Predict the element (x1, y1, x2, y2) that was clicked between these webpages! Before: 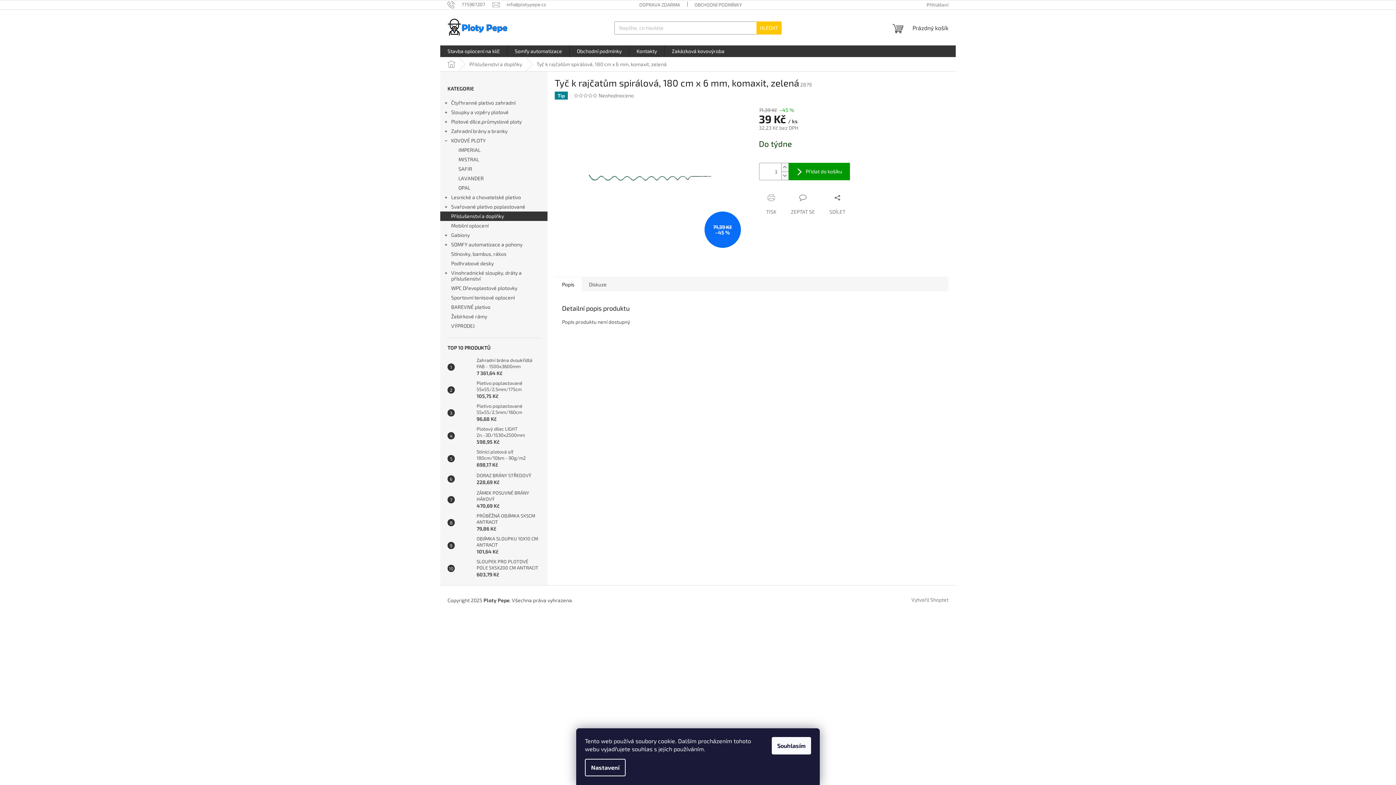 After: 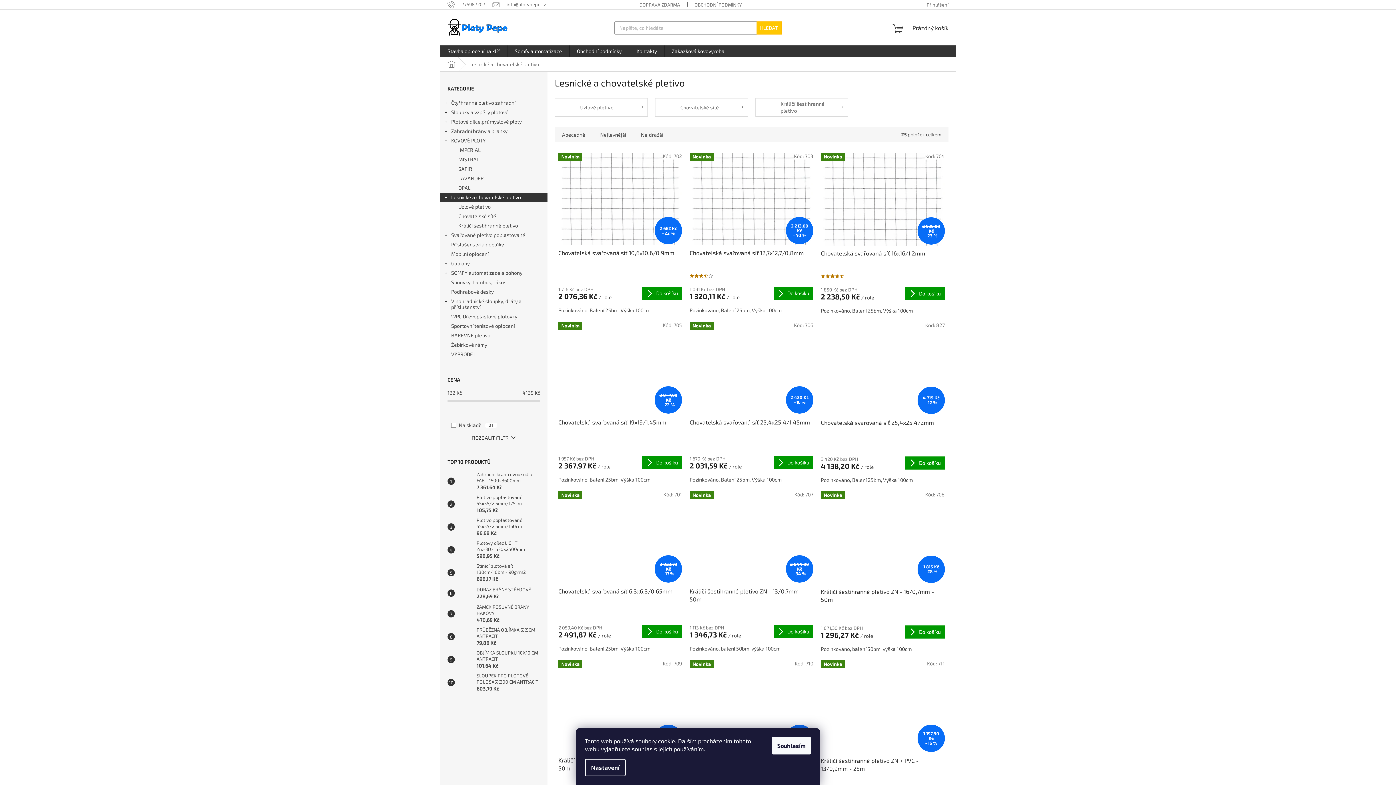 Action: bbox: (440, 192, 547, 202) label: Lesnické a chovatelské pletivo
 